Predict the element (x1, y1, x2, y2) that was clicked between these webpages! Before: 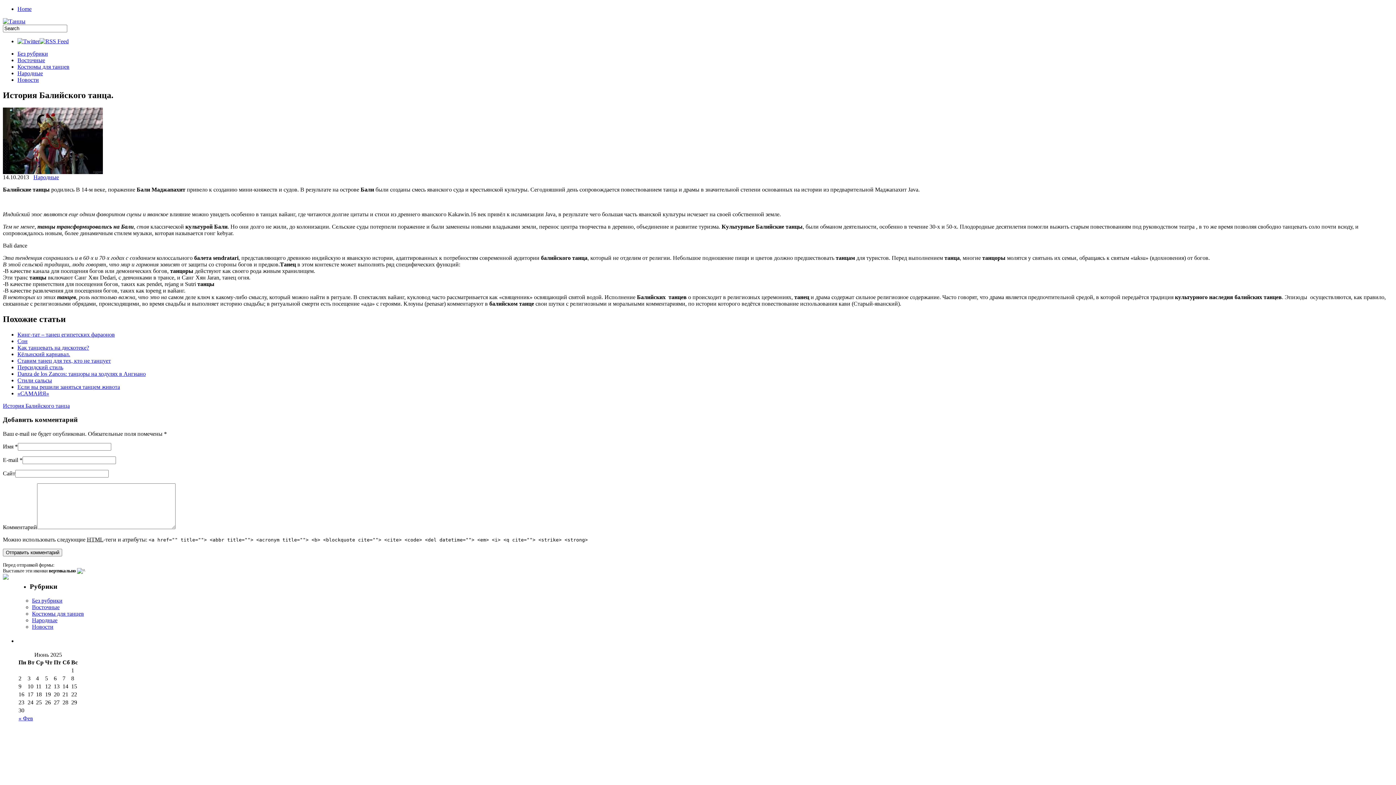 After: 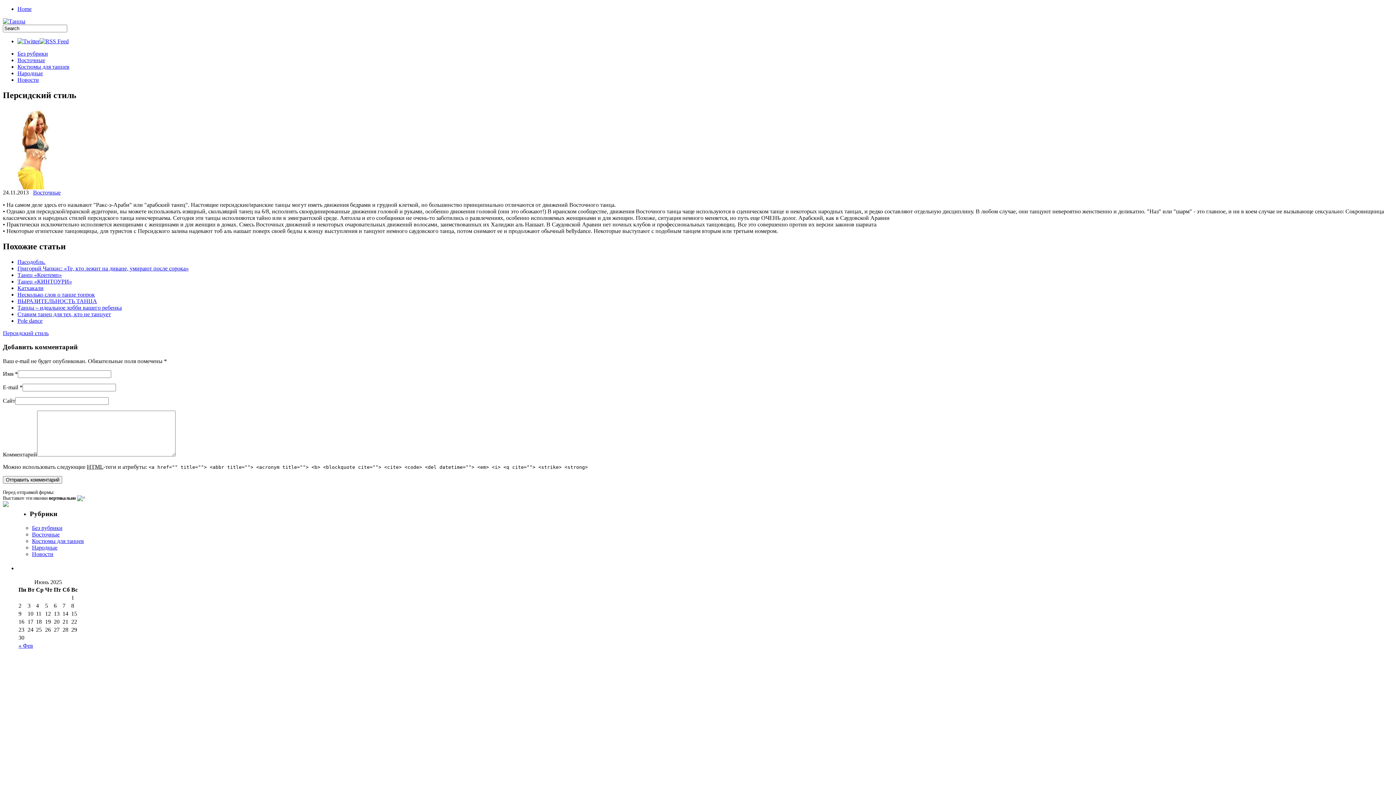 Action: label: Персидский стиль bbox: (17, 364, 63, 370)